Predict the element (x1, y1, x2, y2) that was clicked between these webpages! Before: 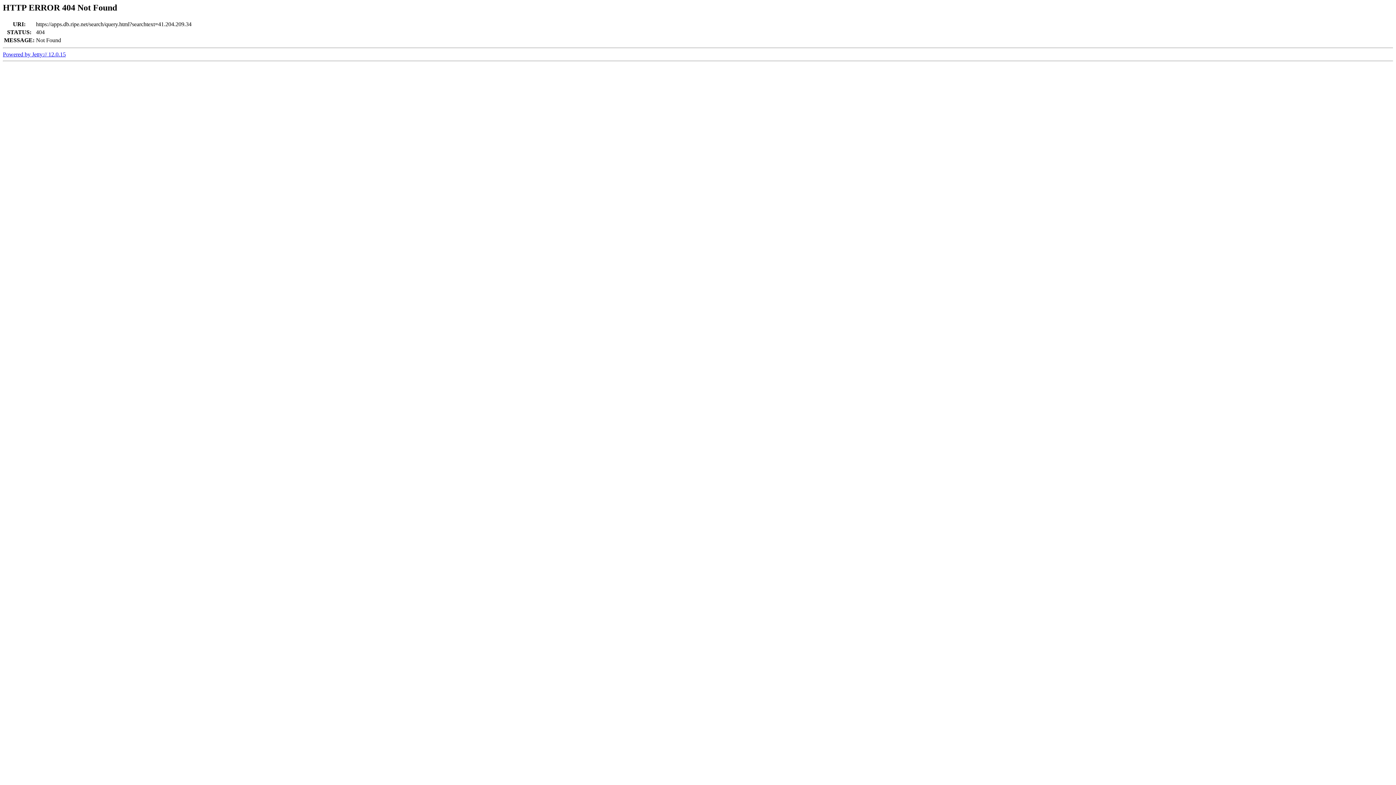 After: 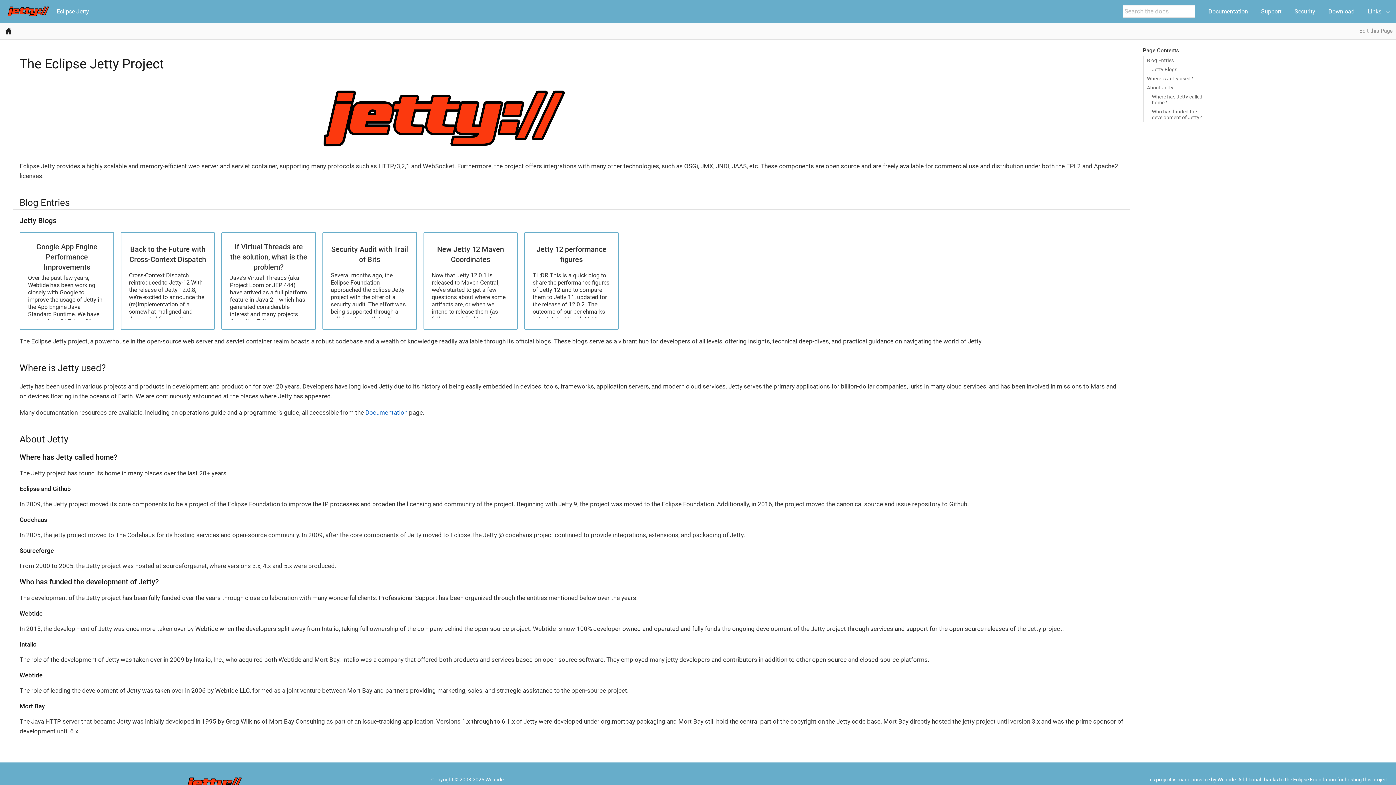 Action: bbox: (2, 51, 65, 57) label: Powered by Jetty:// 12.0.15